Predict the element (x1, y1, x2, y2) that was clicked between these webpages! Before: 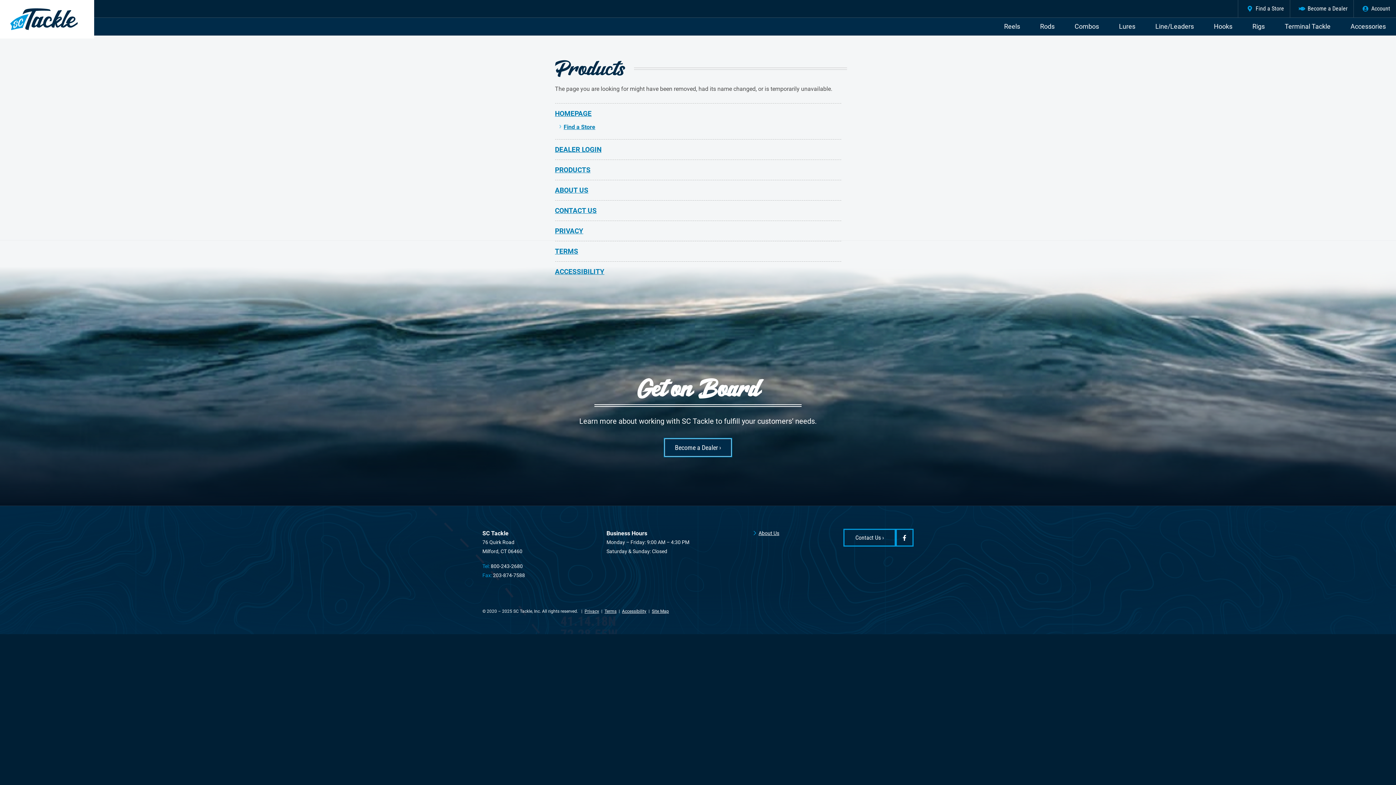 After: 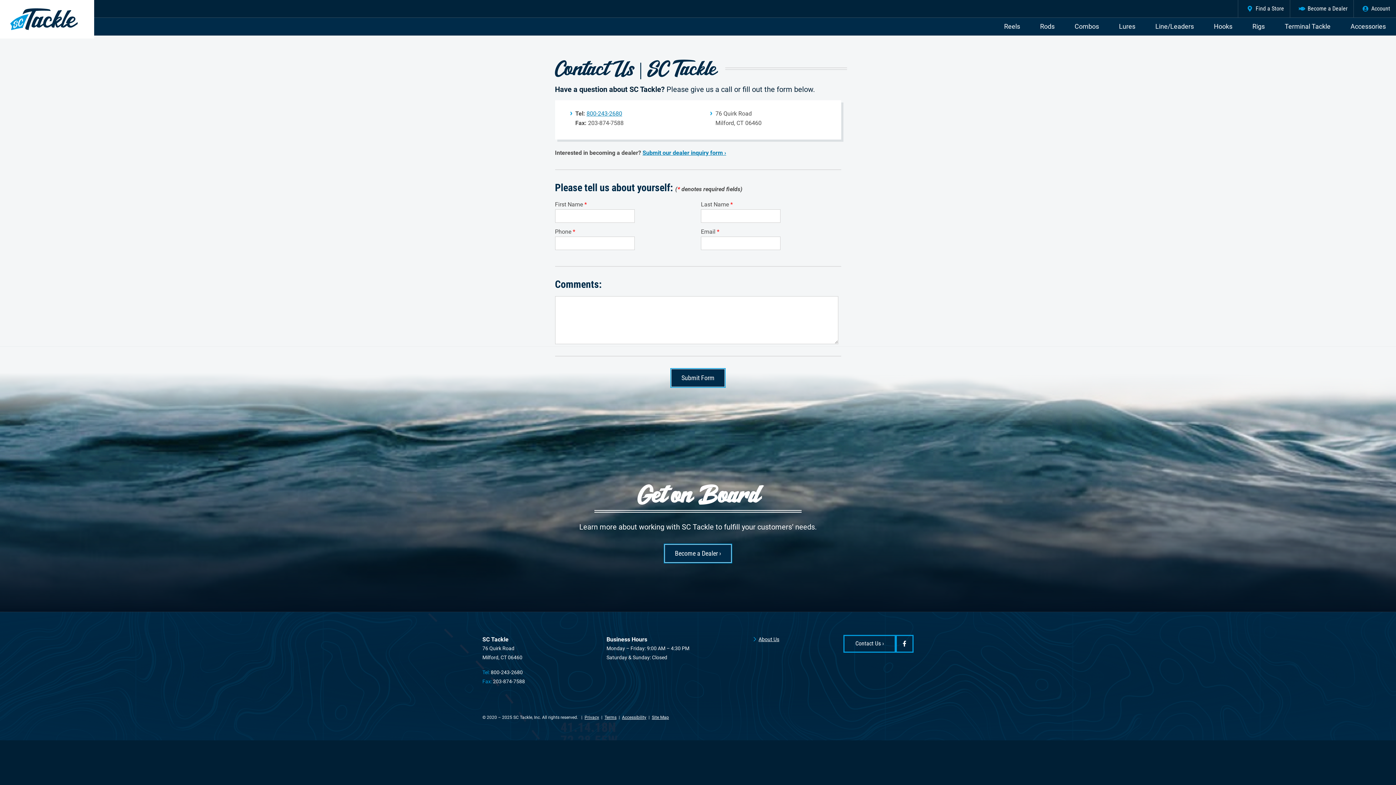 Action: label: CONTACT US bbox: (555, 206, 596, 214)